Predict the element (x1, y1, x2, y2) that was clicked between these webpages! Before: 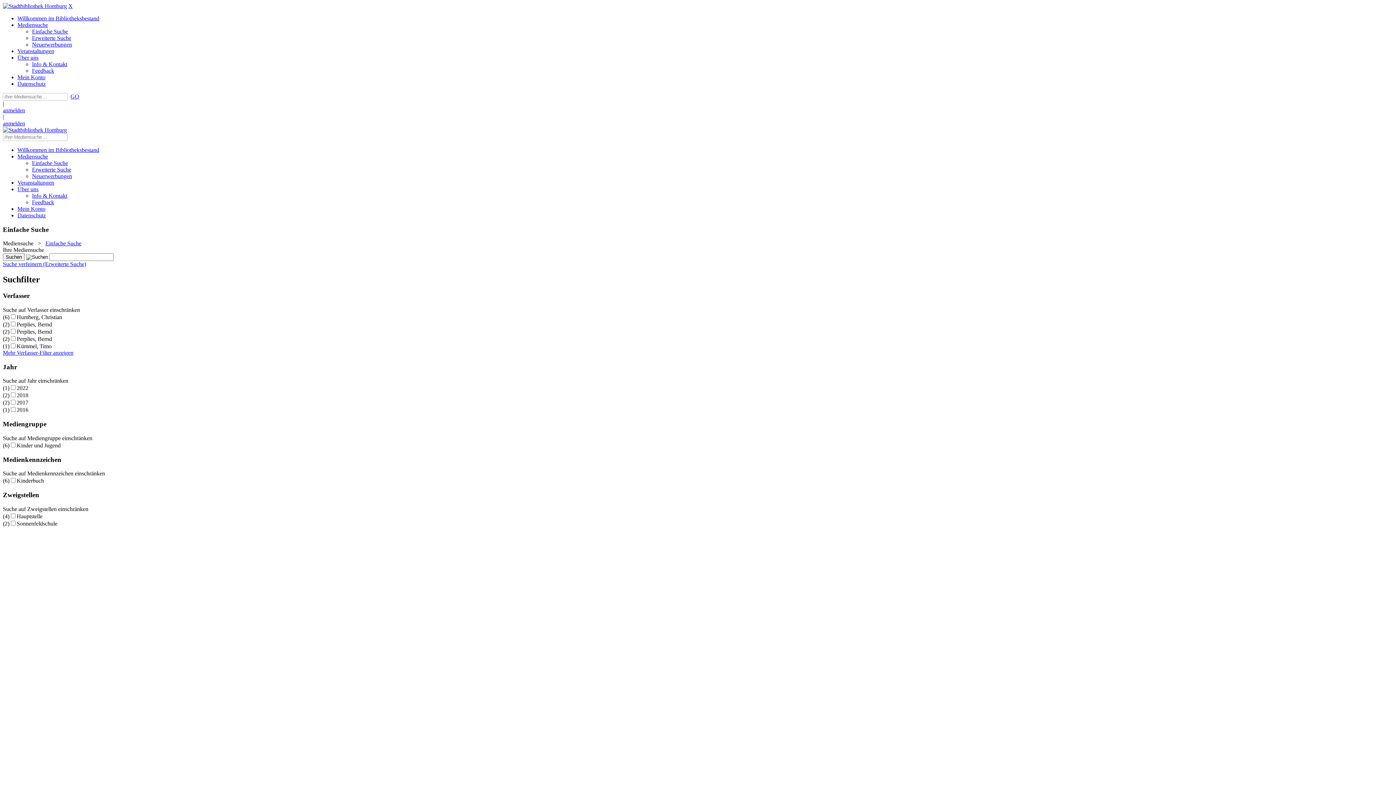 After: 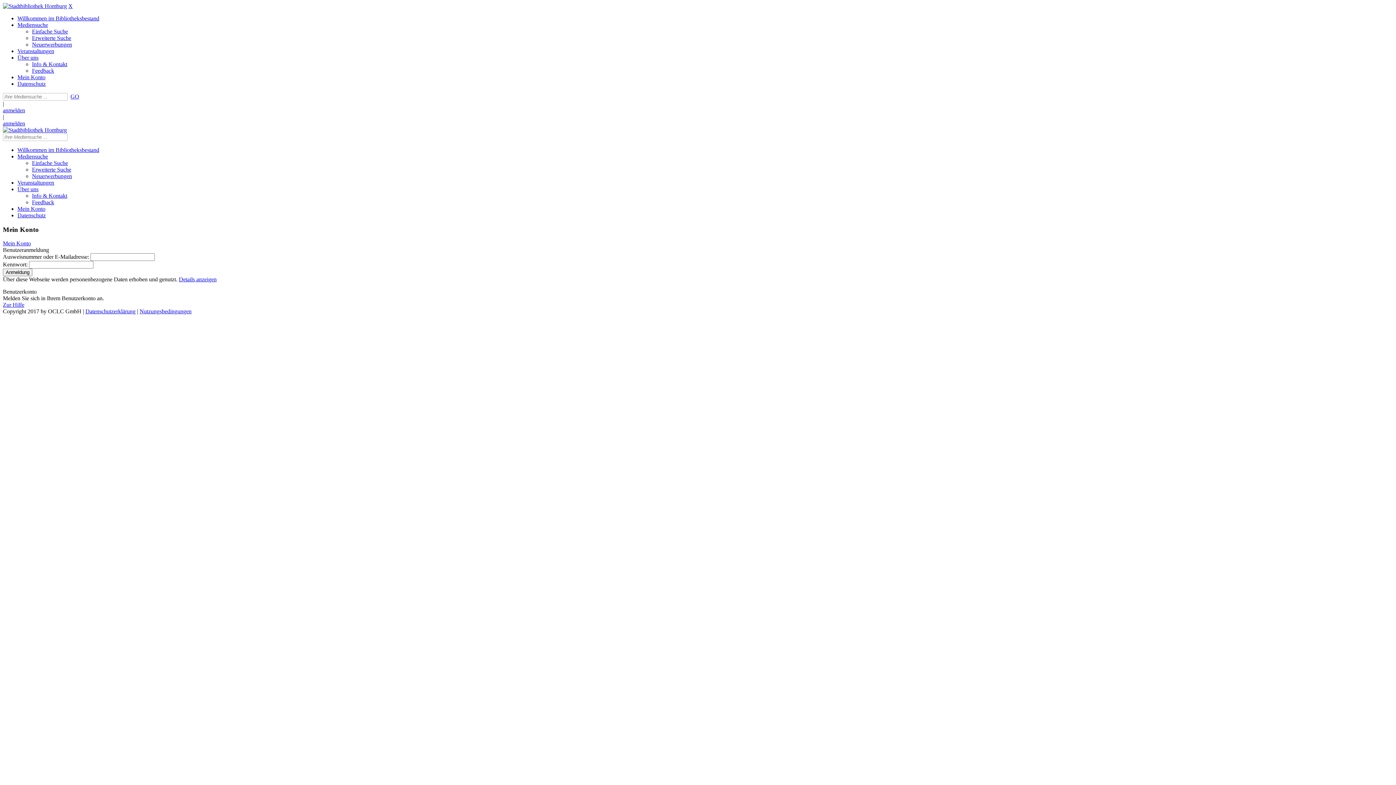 Action: label: anmelden bbox: (2, 120, 25, 126)